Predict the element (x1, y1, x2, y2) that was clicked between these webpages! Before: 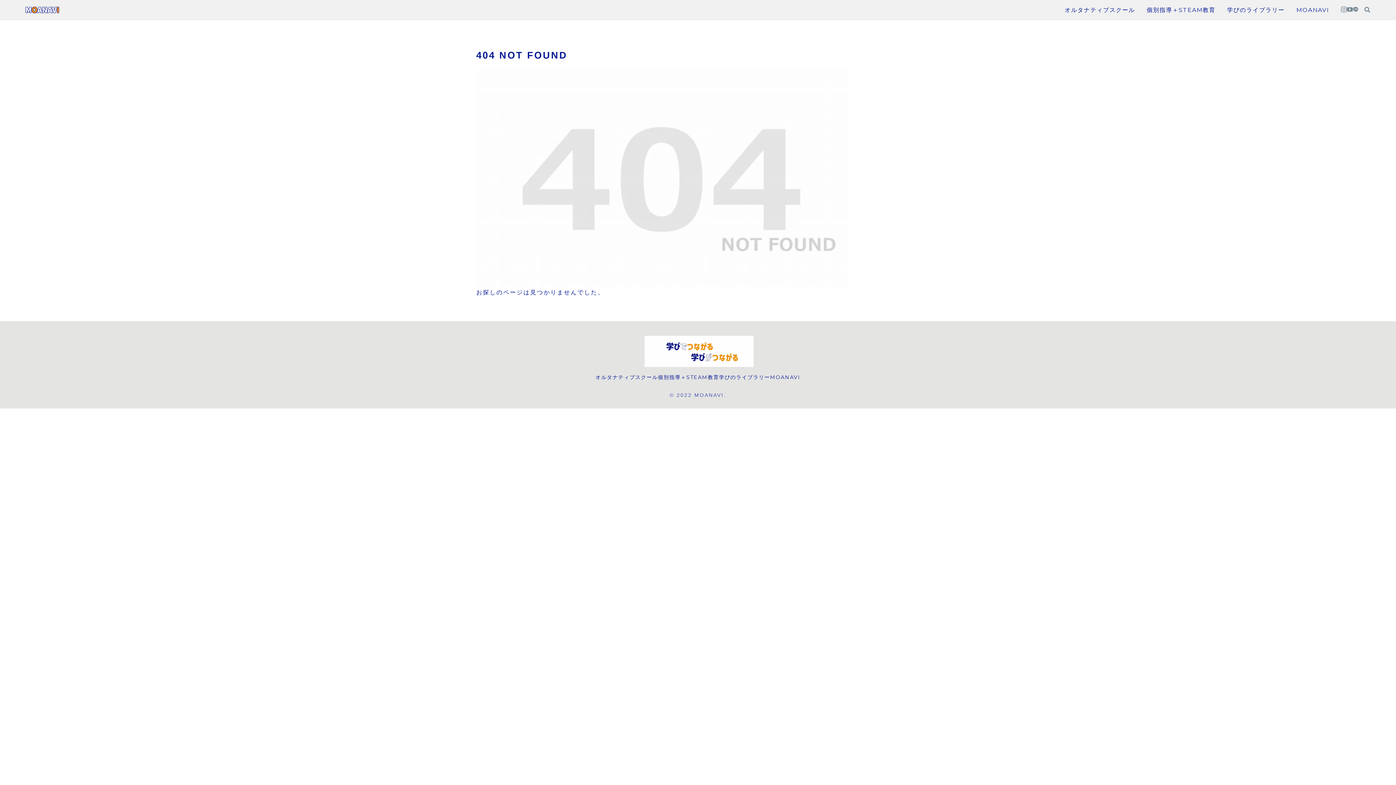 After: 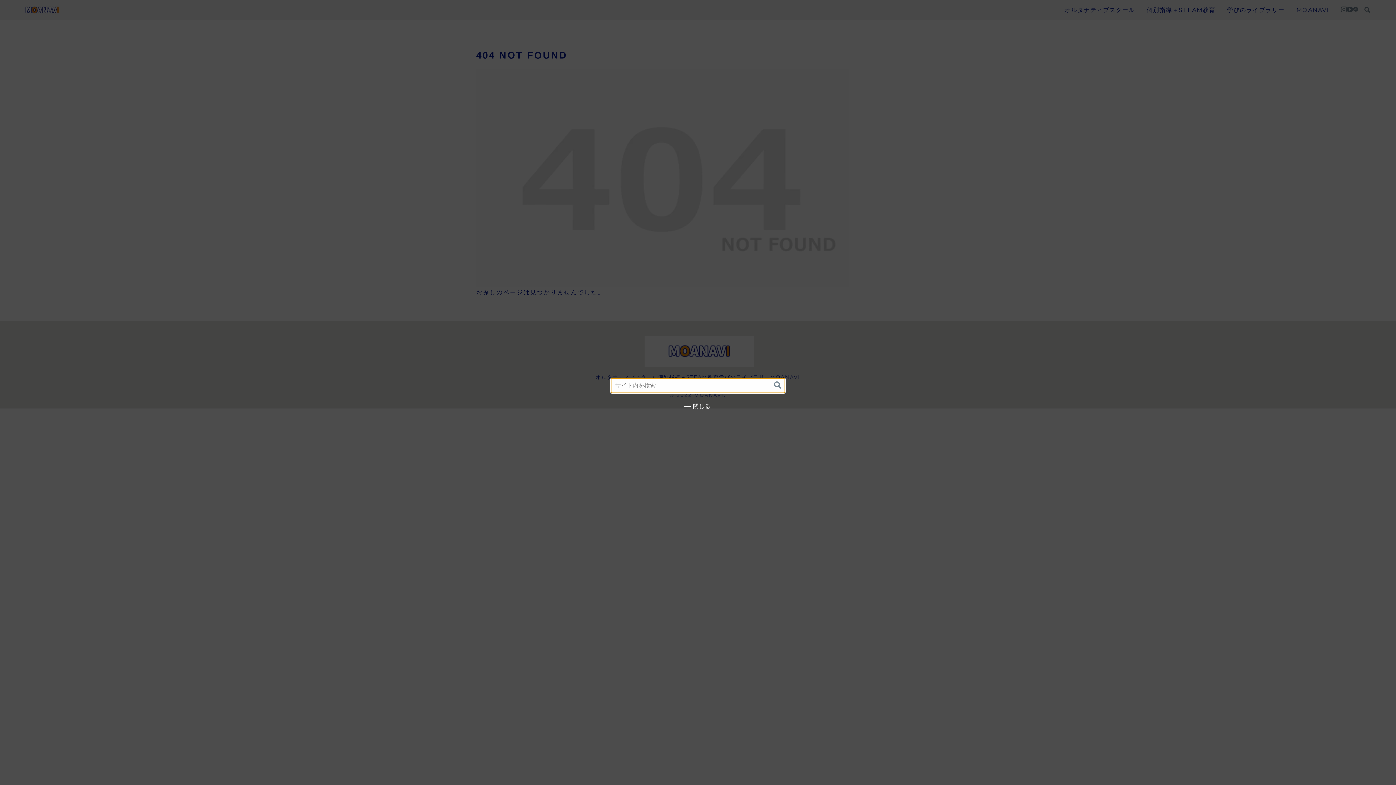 Action: bbox: (1364, 2, 1370, 17) label: 検索フォームを開く